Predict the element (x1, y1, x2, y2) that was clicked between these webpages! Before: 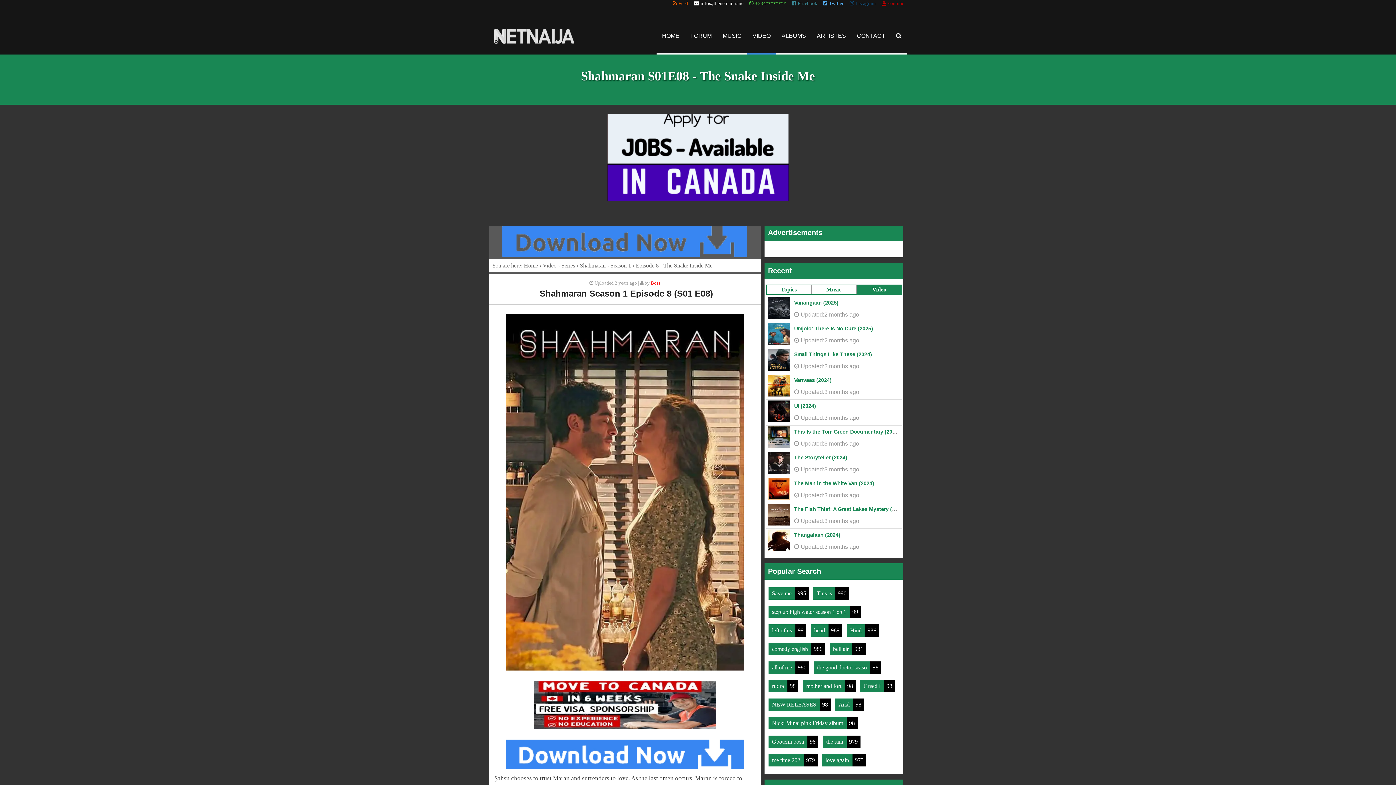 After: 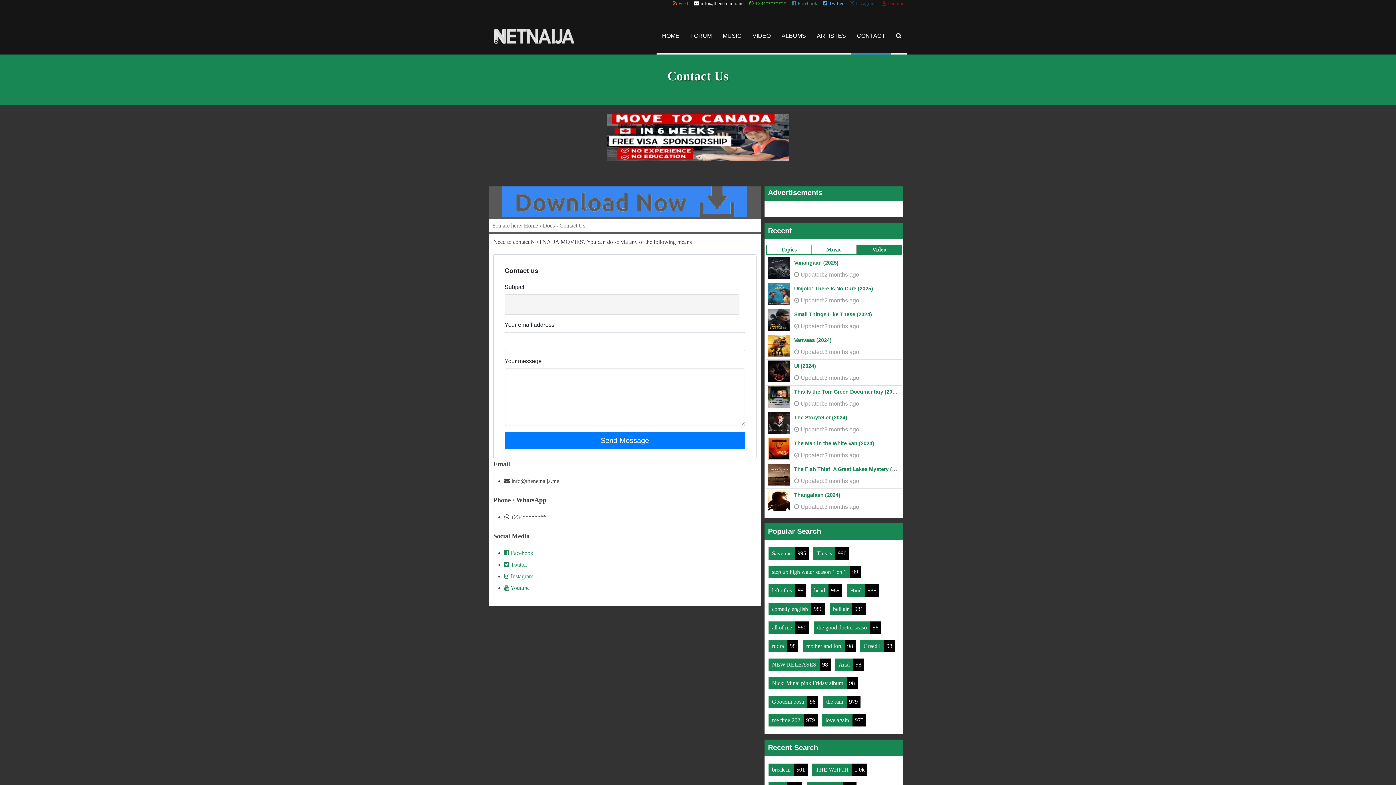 Action: bbox: (851, 18, 890, 53) label: CONTACT